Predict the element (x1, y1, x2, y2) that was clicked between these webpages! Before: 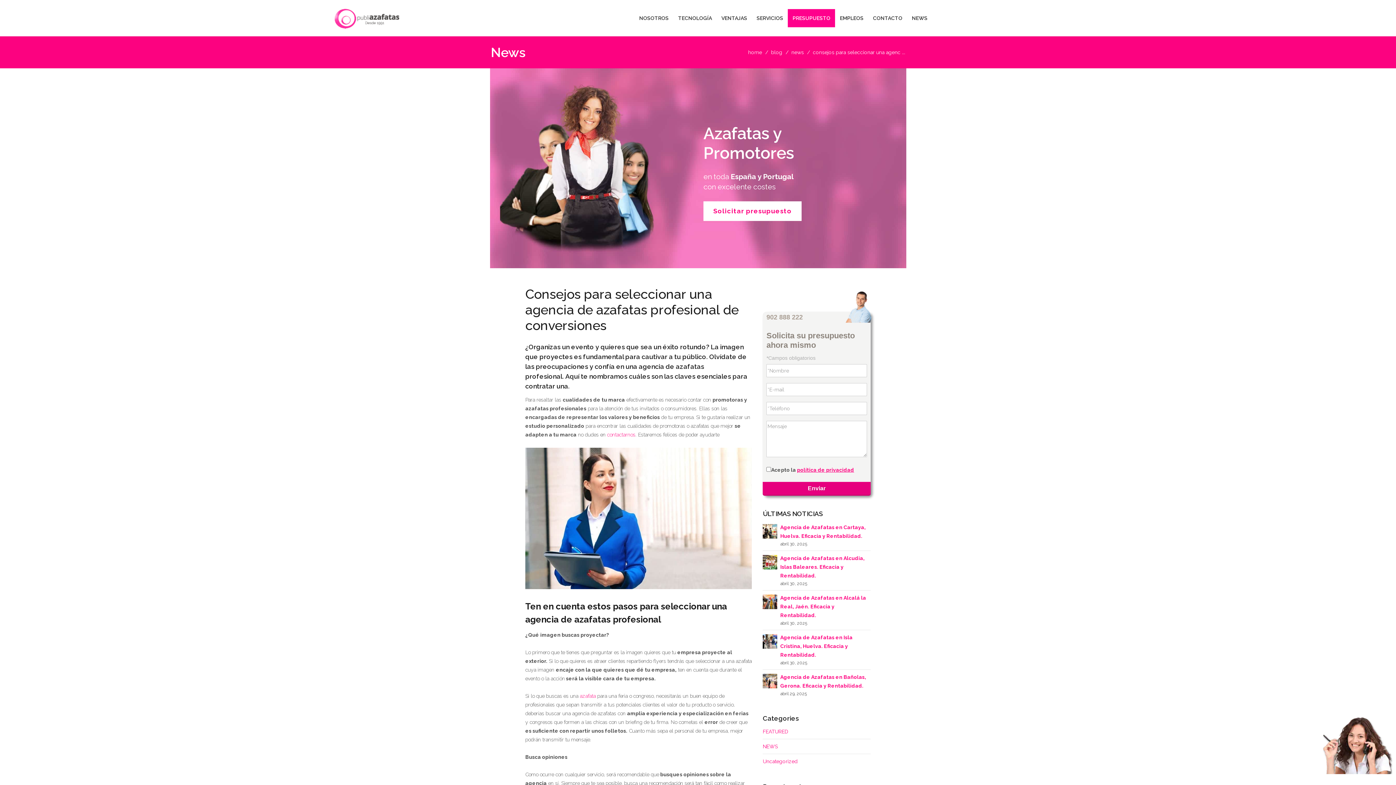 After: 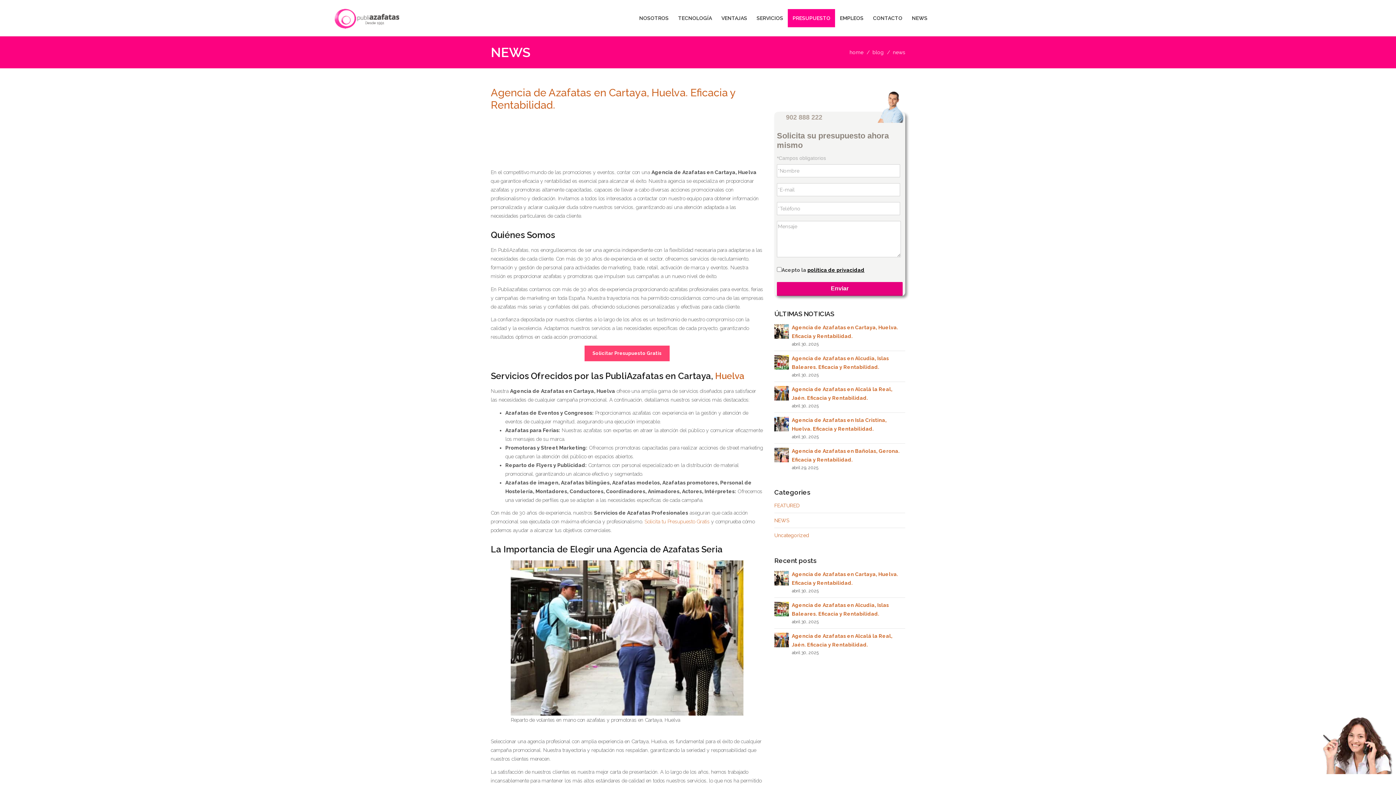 Action: bbox: (791, 49, 804, 55) label: news